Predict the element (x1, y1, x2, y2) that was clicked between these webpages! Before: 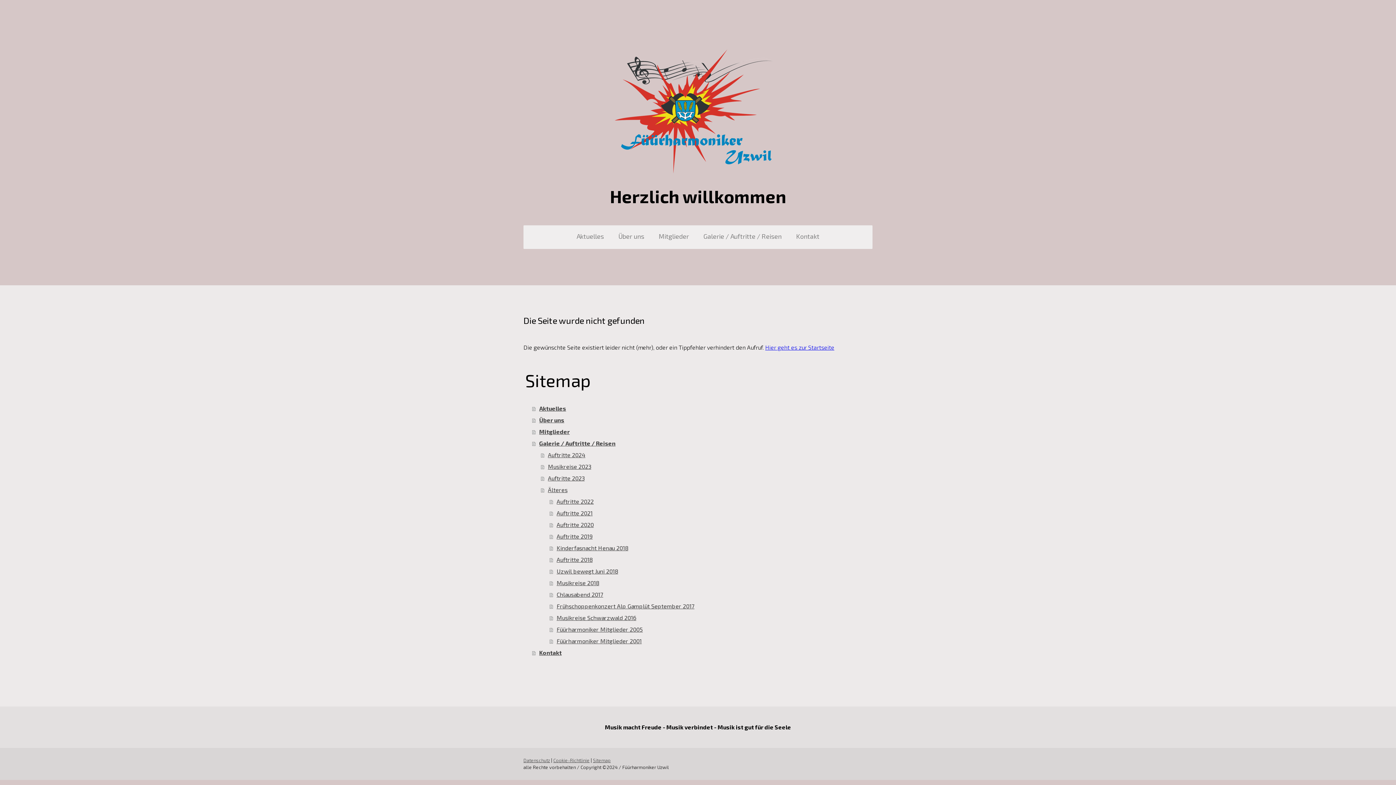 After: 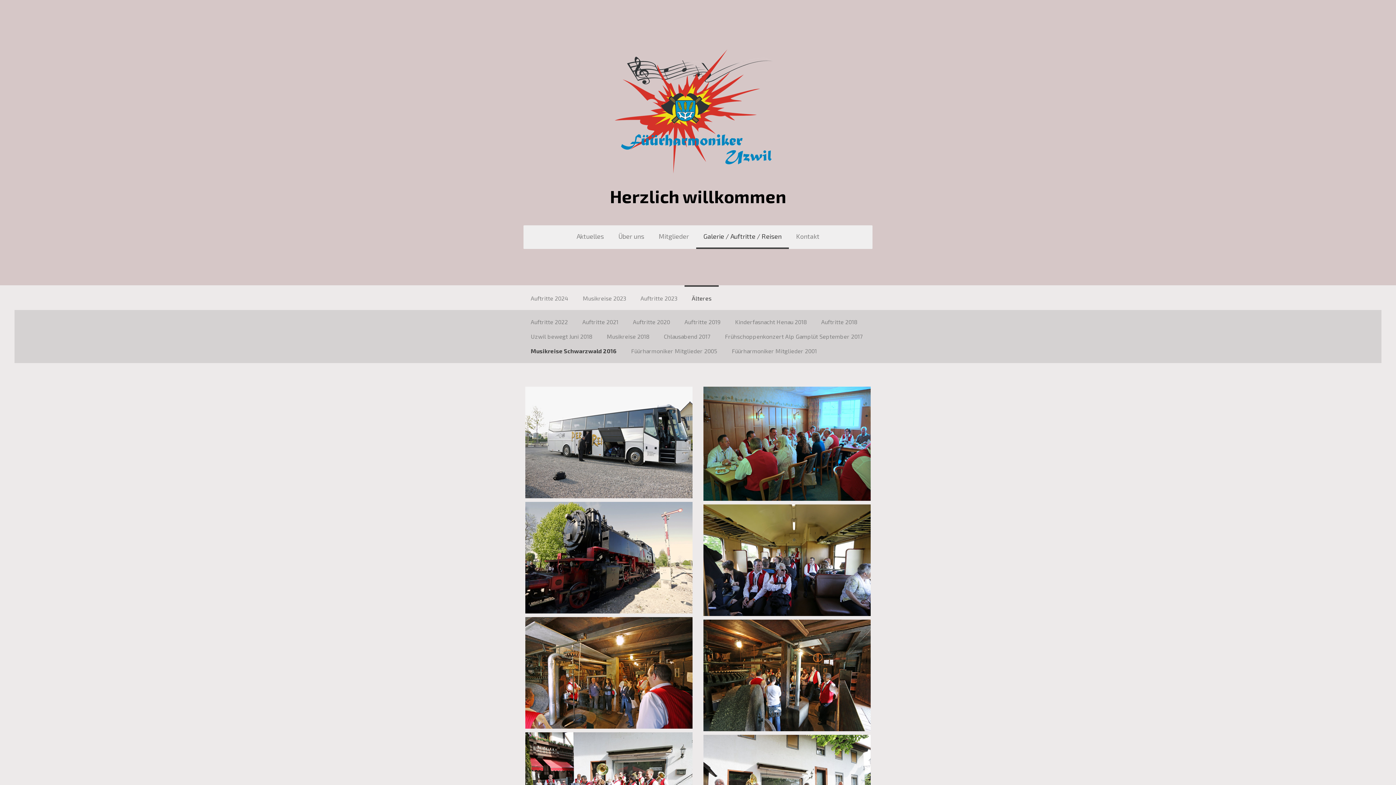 Action: bbox: (549, 612, 872, 624) label: Musikreise Schwarzwald 2016